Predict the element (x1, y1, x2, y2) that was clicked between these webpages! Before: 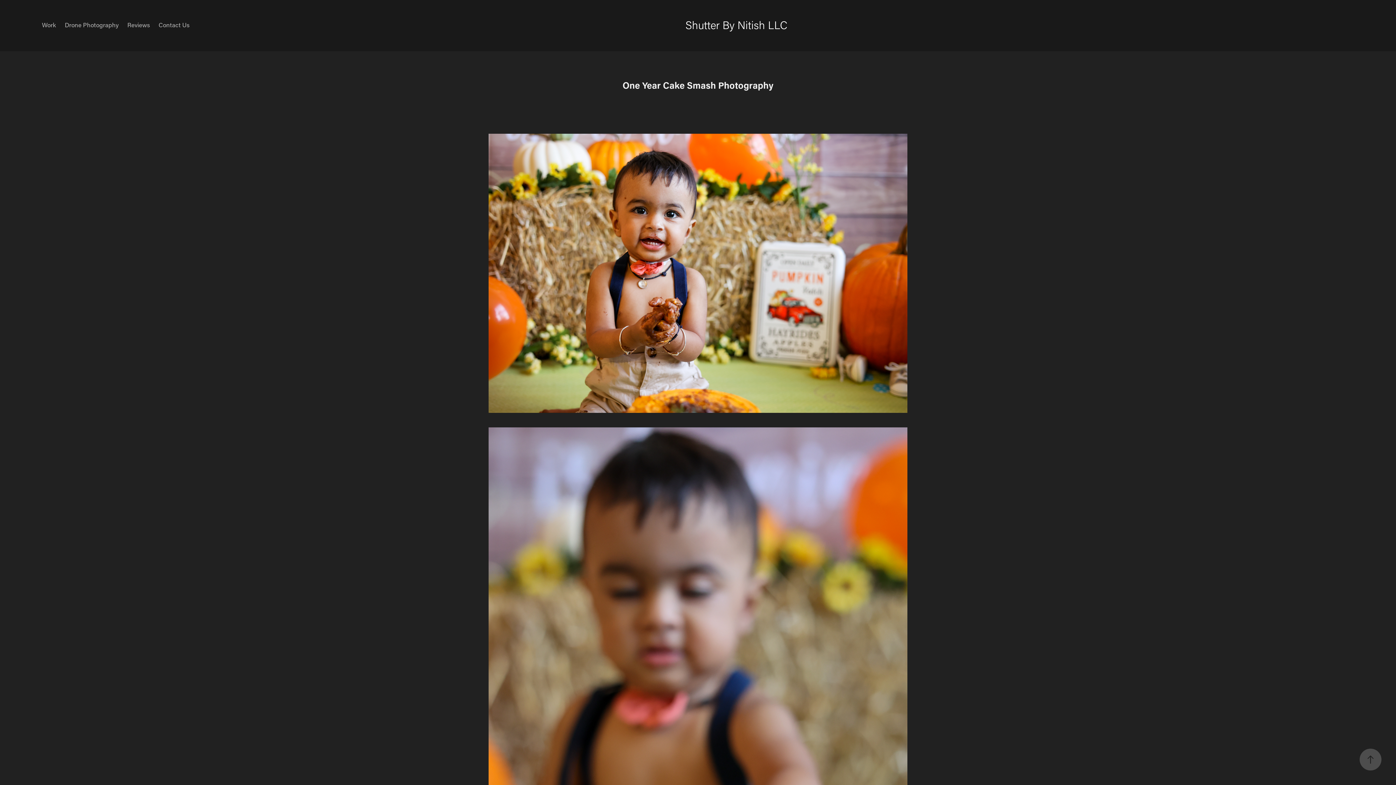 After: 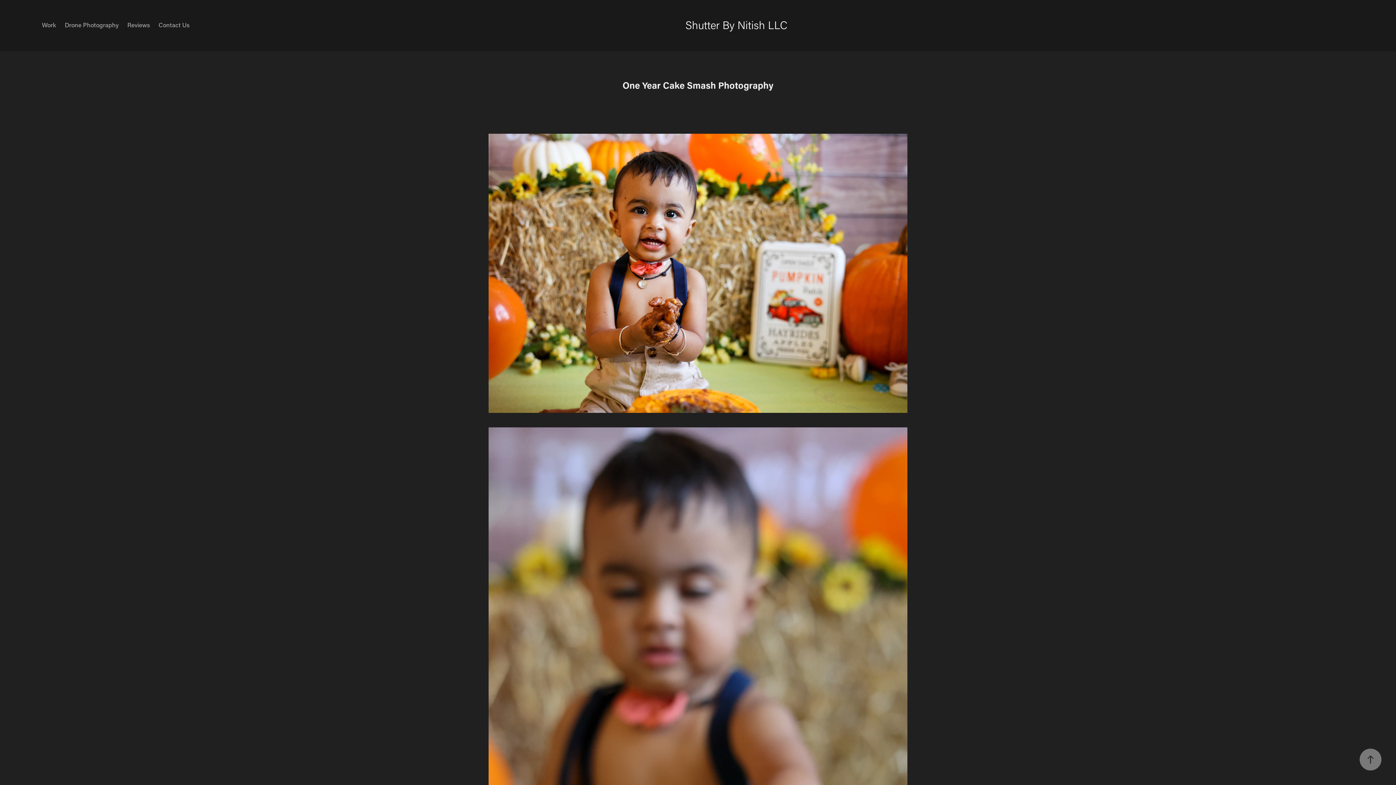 Action: bbox: (1360, 749, 1381, 770)